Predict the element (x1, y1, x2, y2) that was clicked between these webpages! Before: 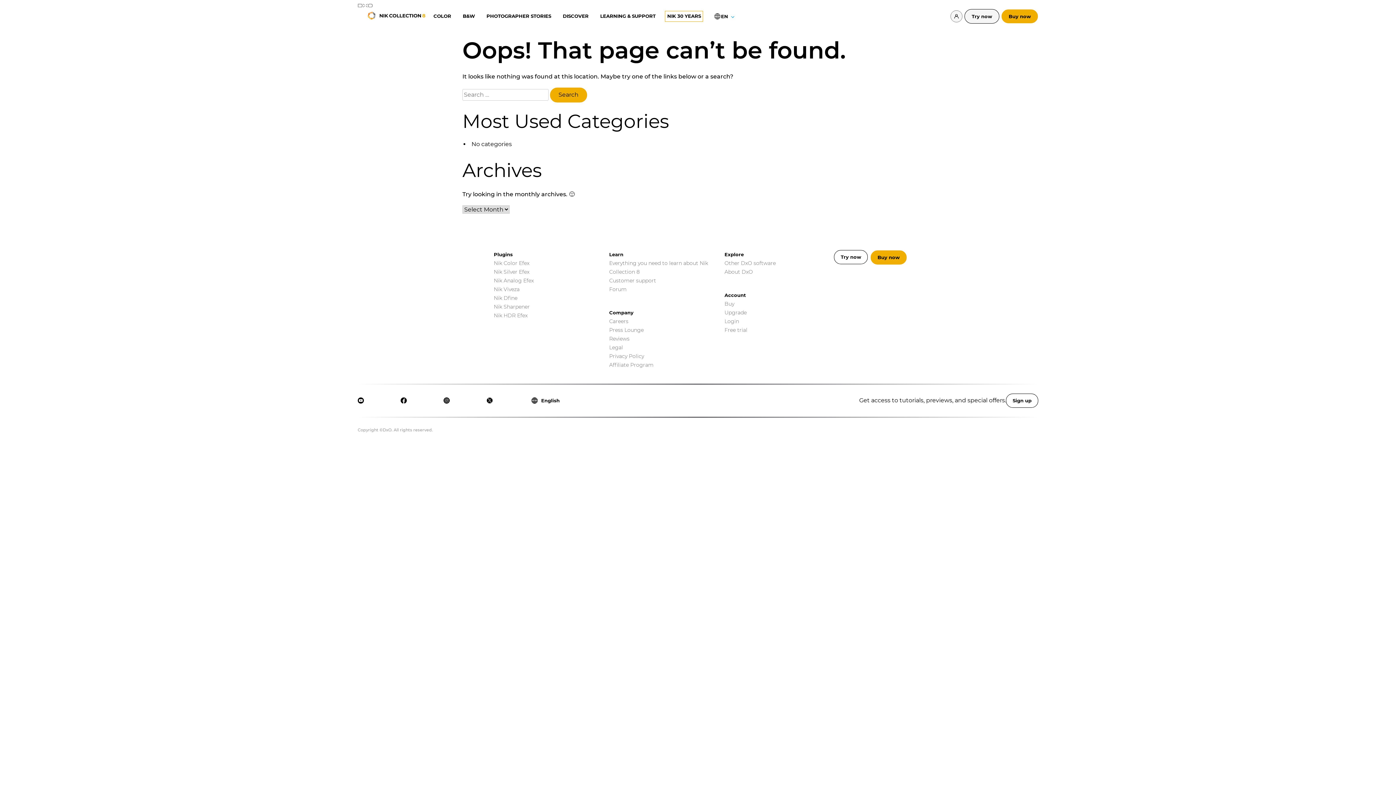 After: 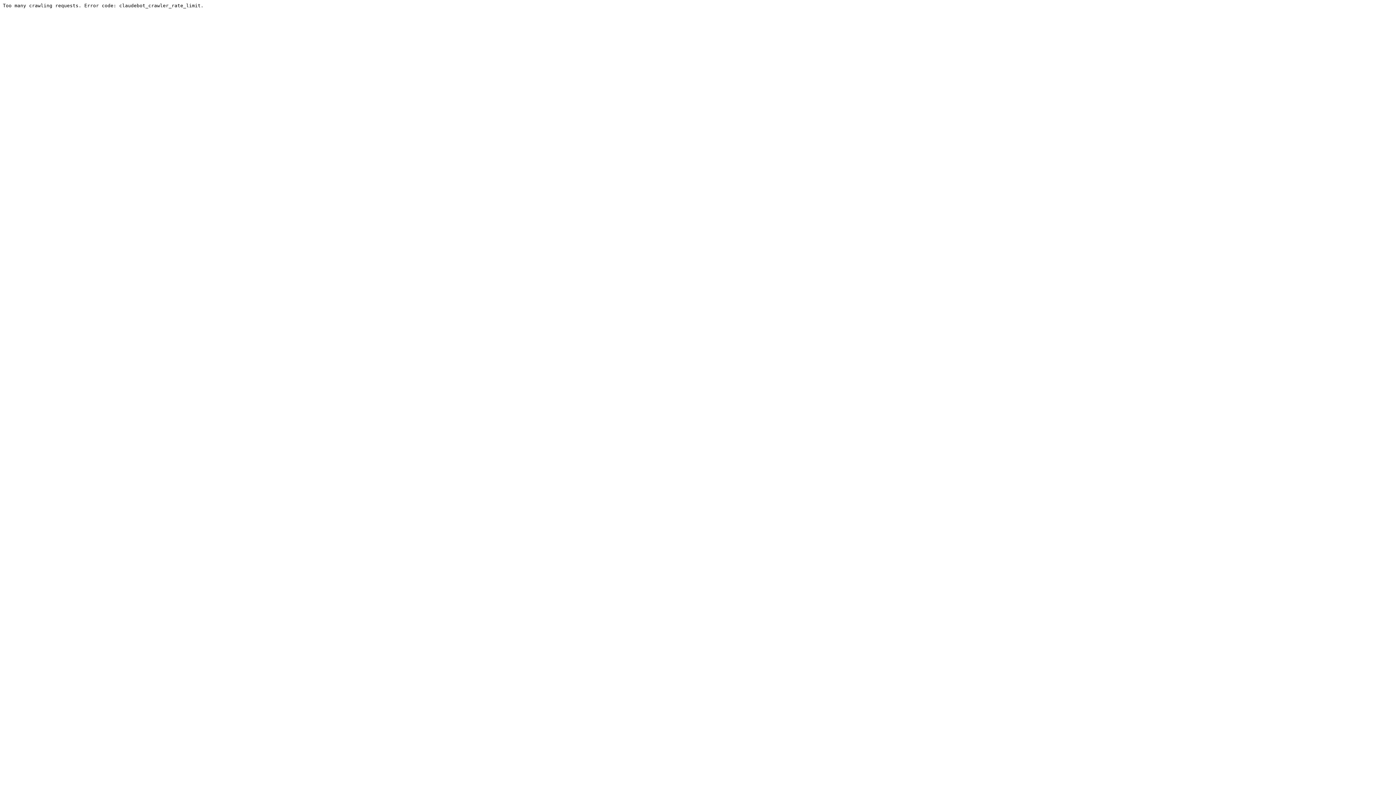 Action: label: Forum bbox: (609, 286, 626, 292)